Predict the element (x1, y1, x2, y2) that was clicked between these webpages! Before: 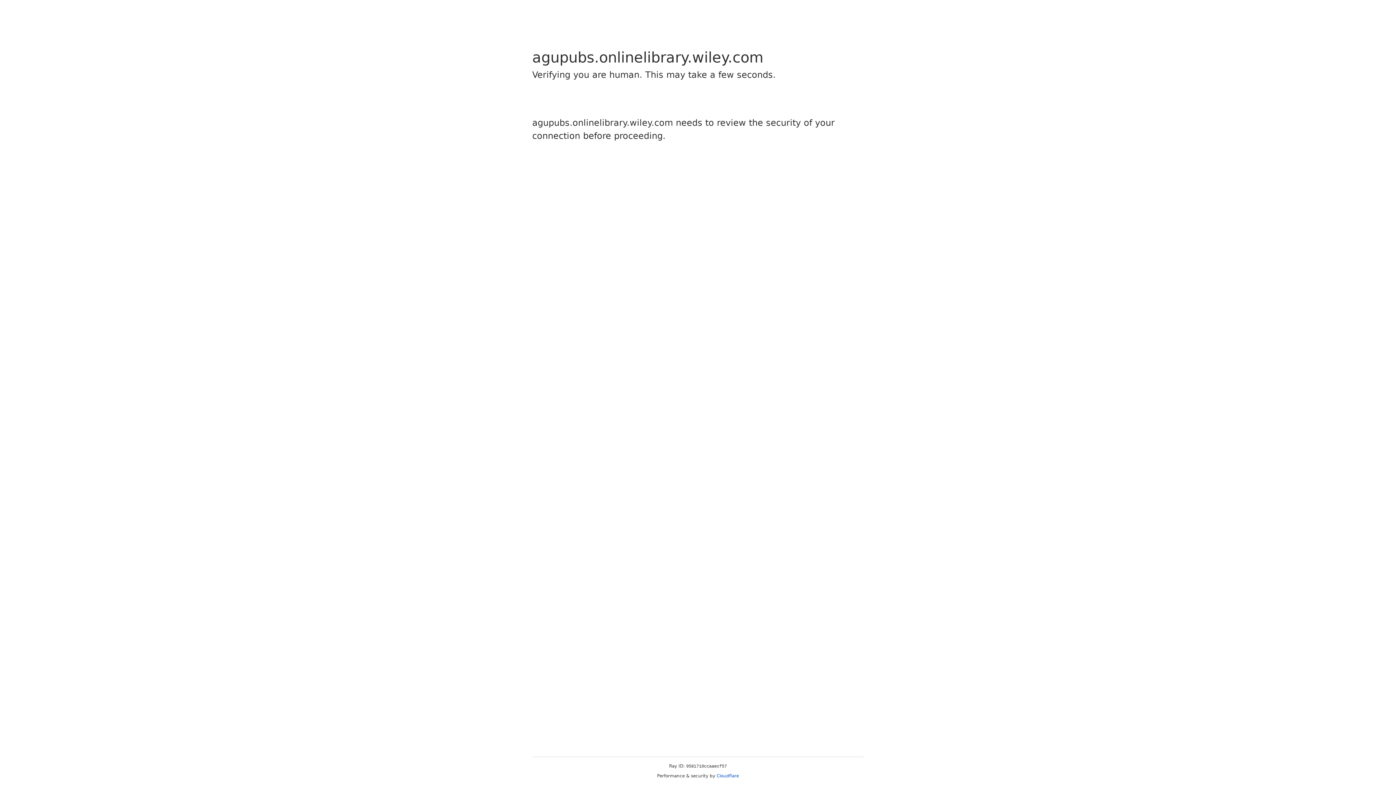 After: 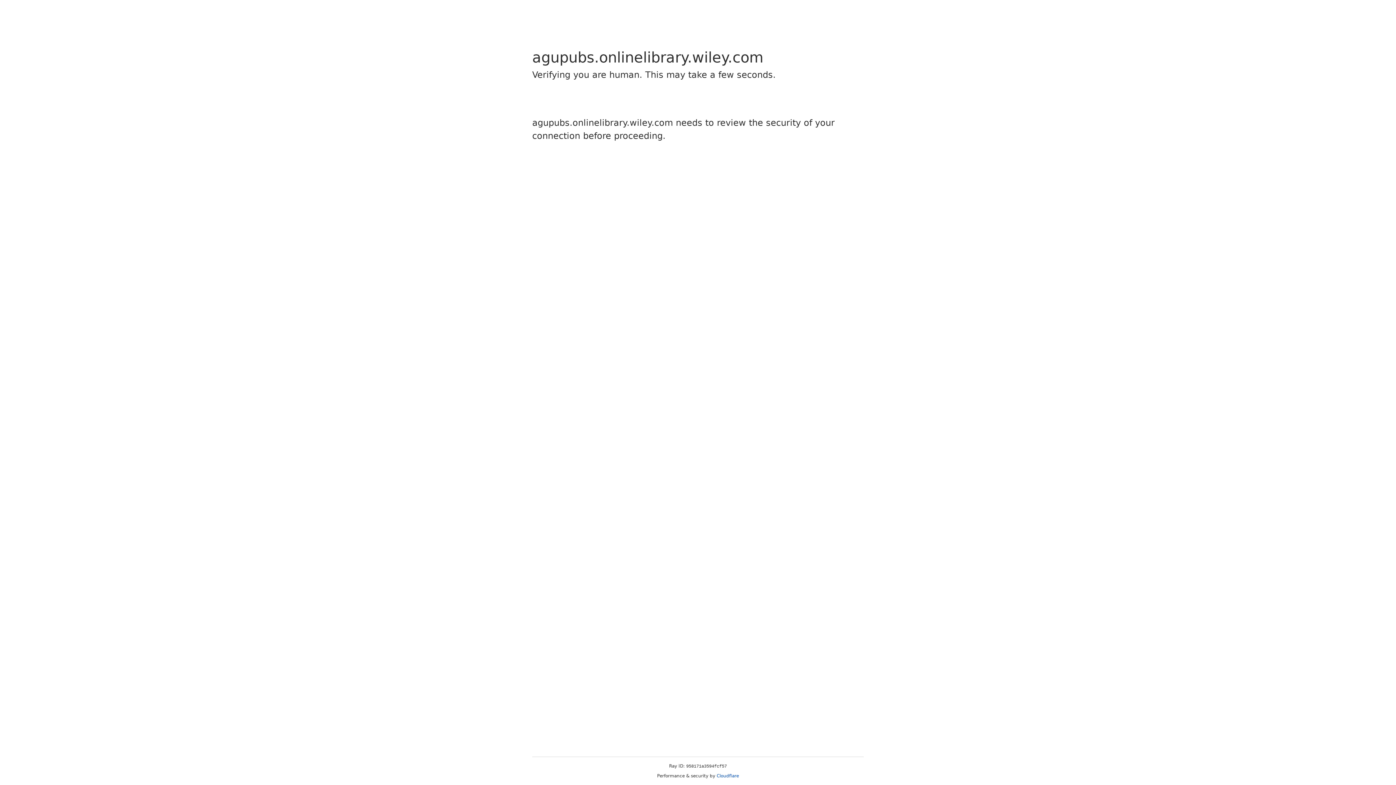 Action: bbox: (716, 773, 739, 778) label: Cloudflare